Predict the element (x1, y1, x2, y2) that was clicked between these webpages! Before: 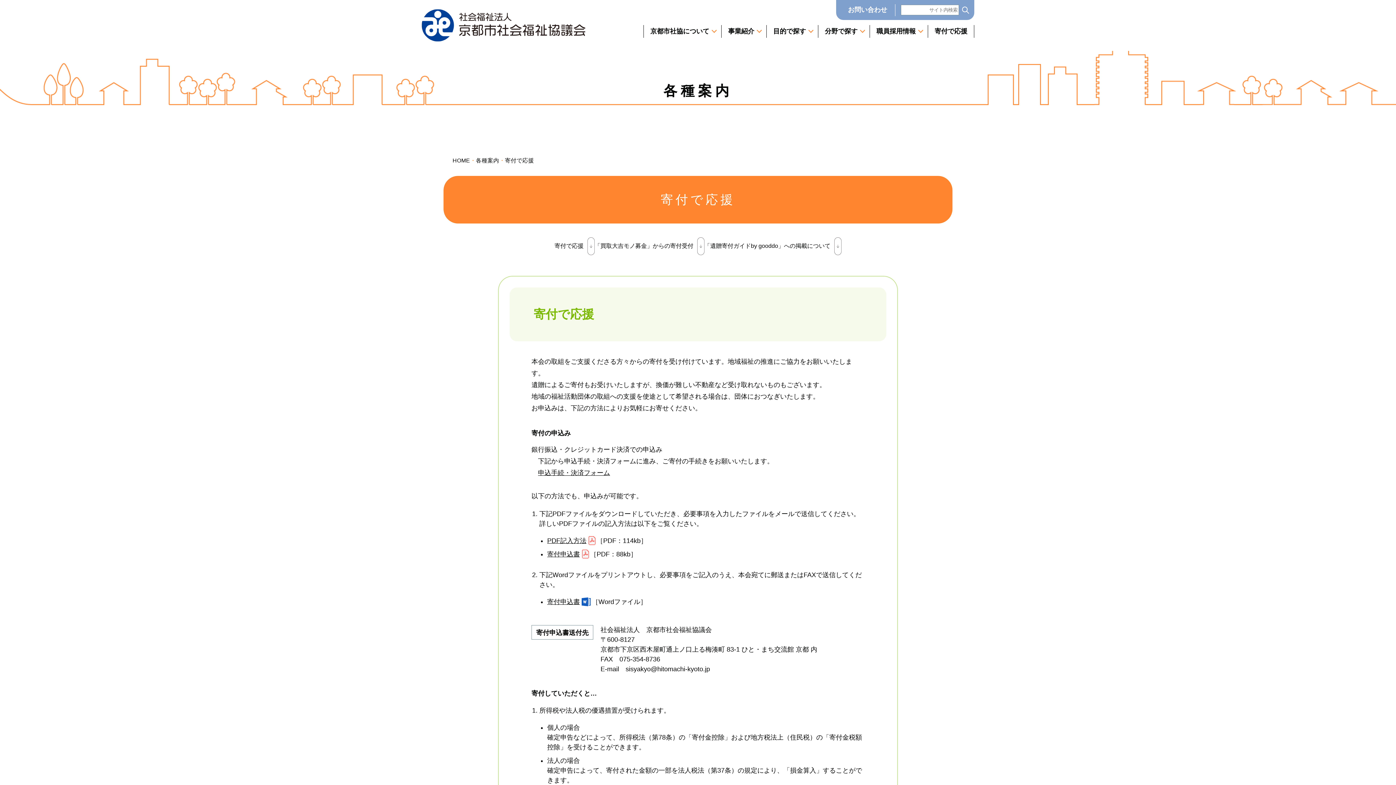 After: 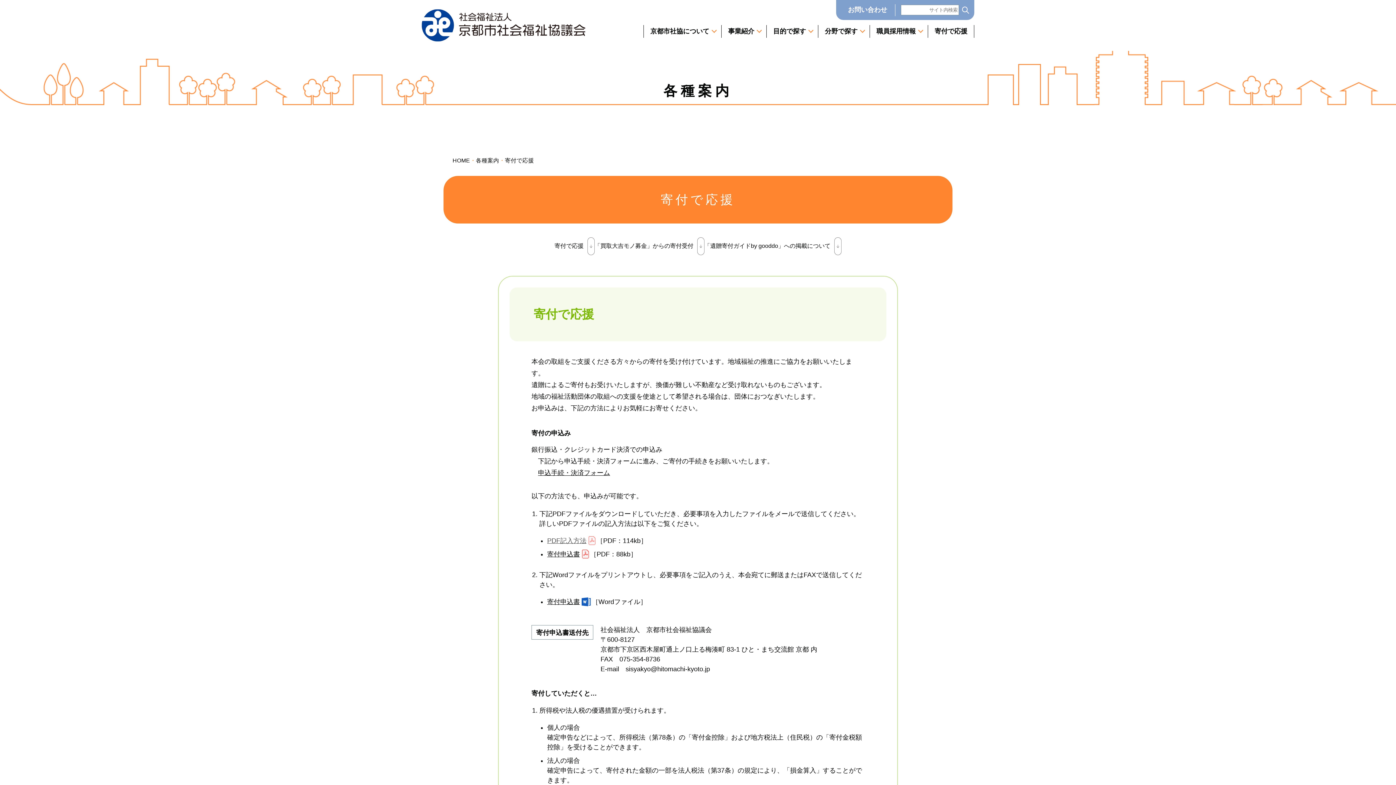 Action: label: PDF記入方法 bbox: (547, 536, 596, 546)